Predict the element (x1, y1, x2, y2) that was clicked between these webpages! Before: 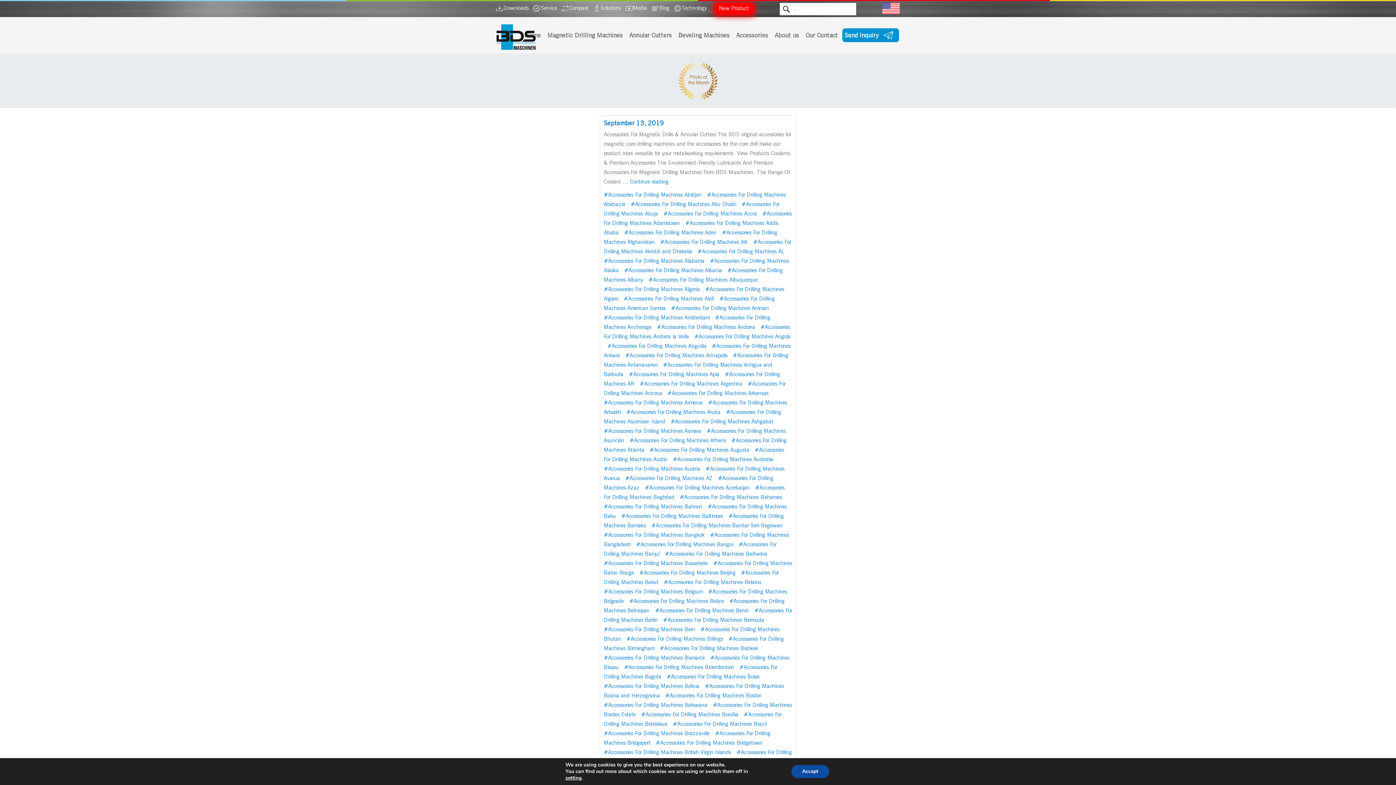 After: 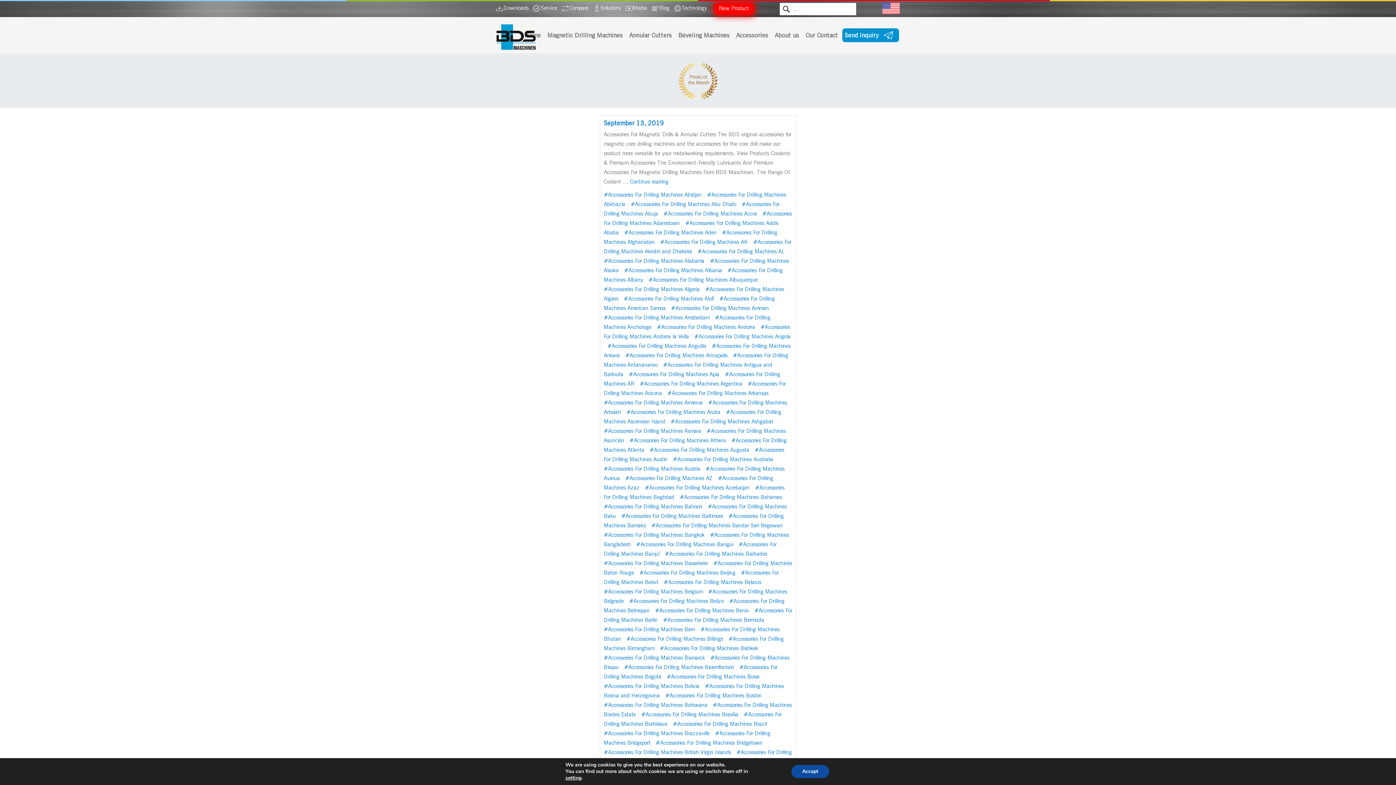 Action: bbox: (648, 276, 757, 283) label: #Accessories For Drilling Machines Albuquerque